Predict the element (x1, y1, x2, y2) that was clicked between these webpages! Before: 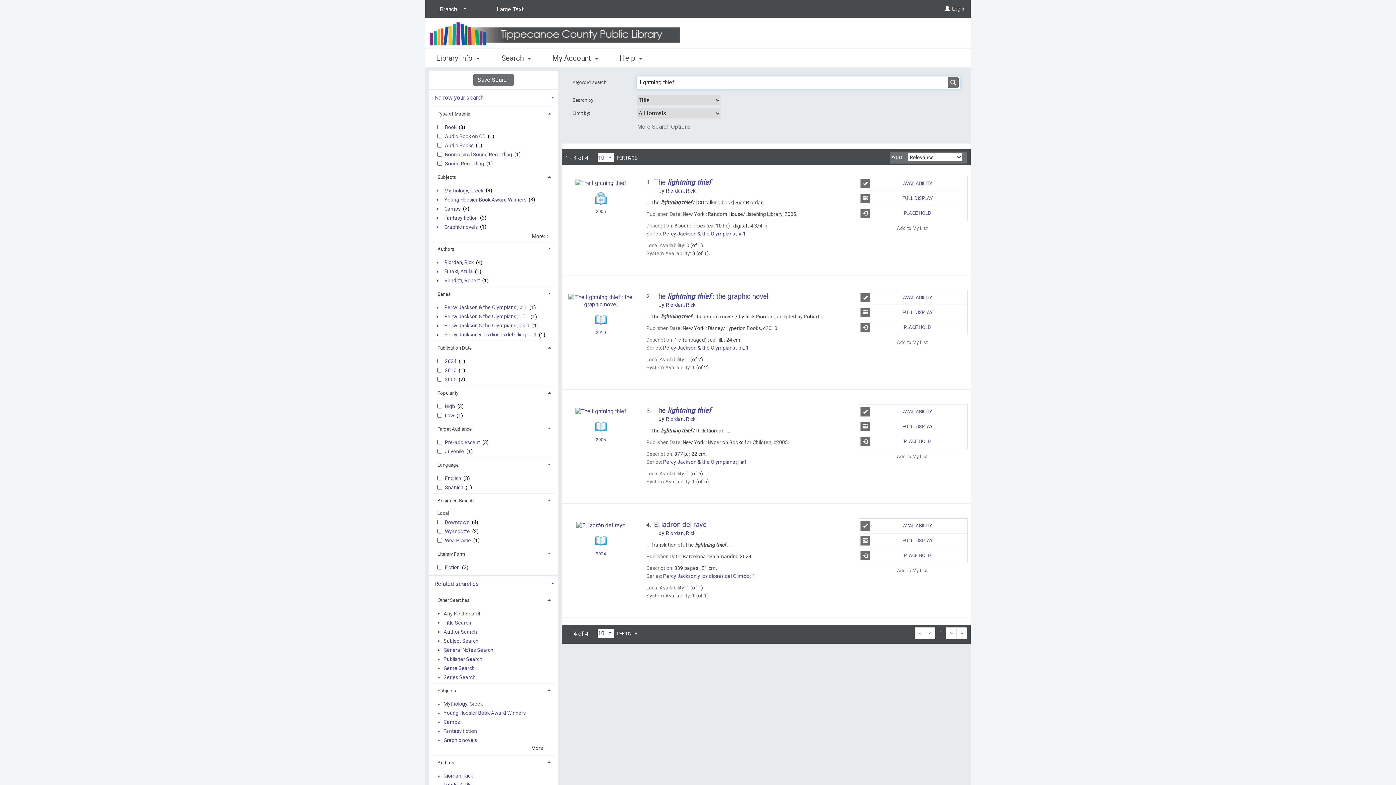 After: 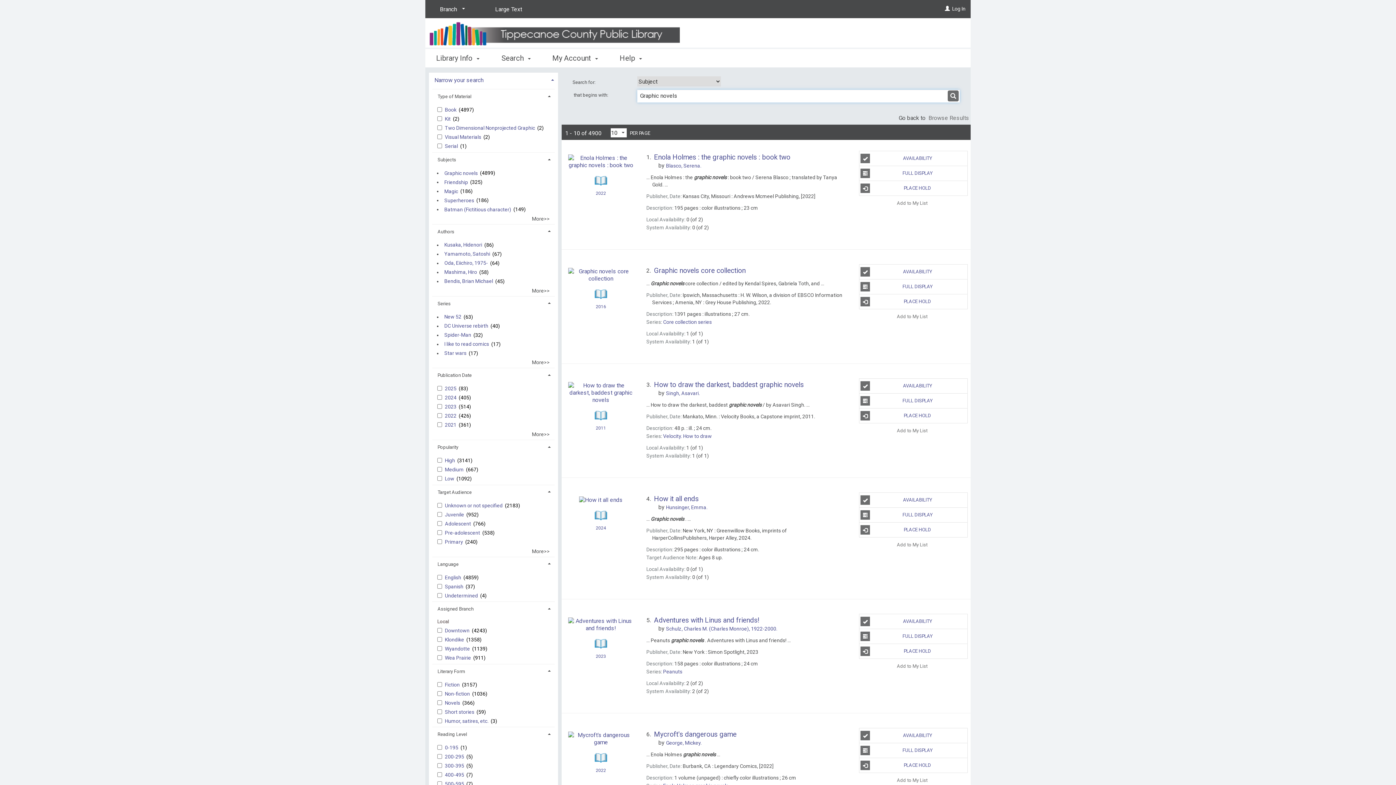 Action: label: Graphic novels bbox: (443, 736, 477, 745)